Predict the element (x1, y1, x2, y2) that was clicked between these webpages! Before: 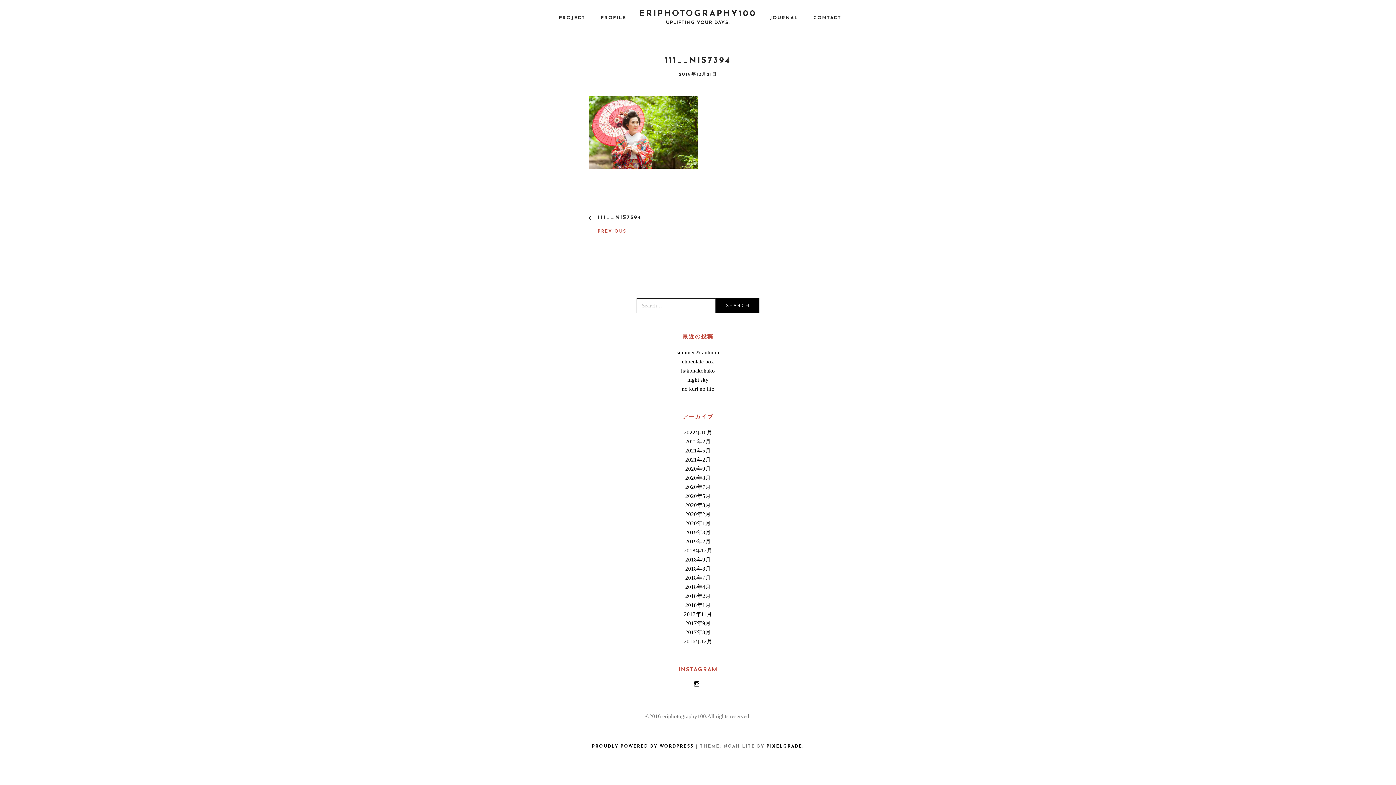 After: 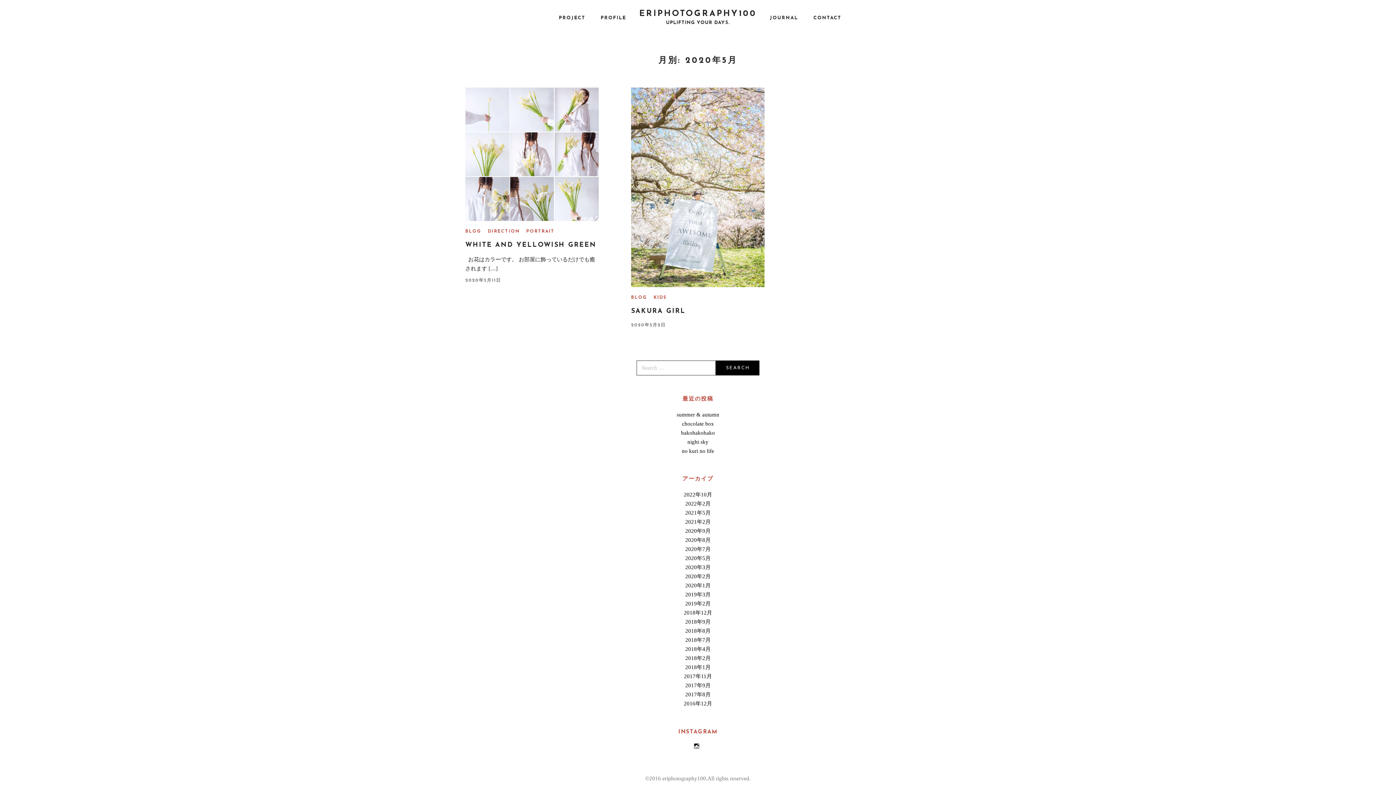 Action: bbox: (685, 493, 710, 499) label: 2020年5月